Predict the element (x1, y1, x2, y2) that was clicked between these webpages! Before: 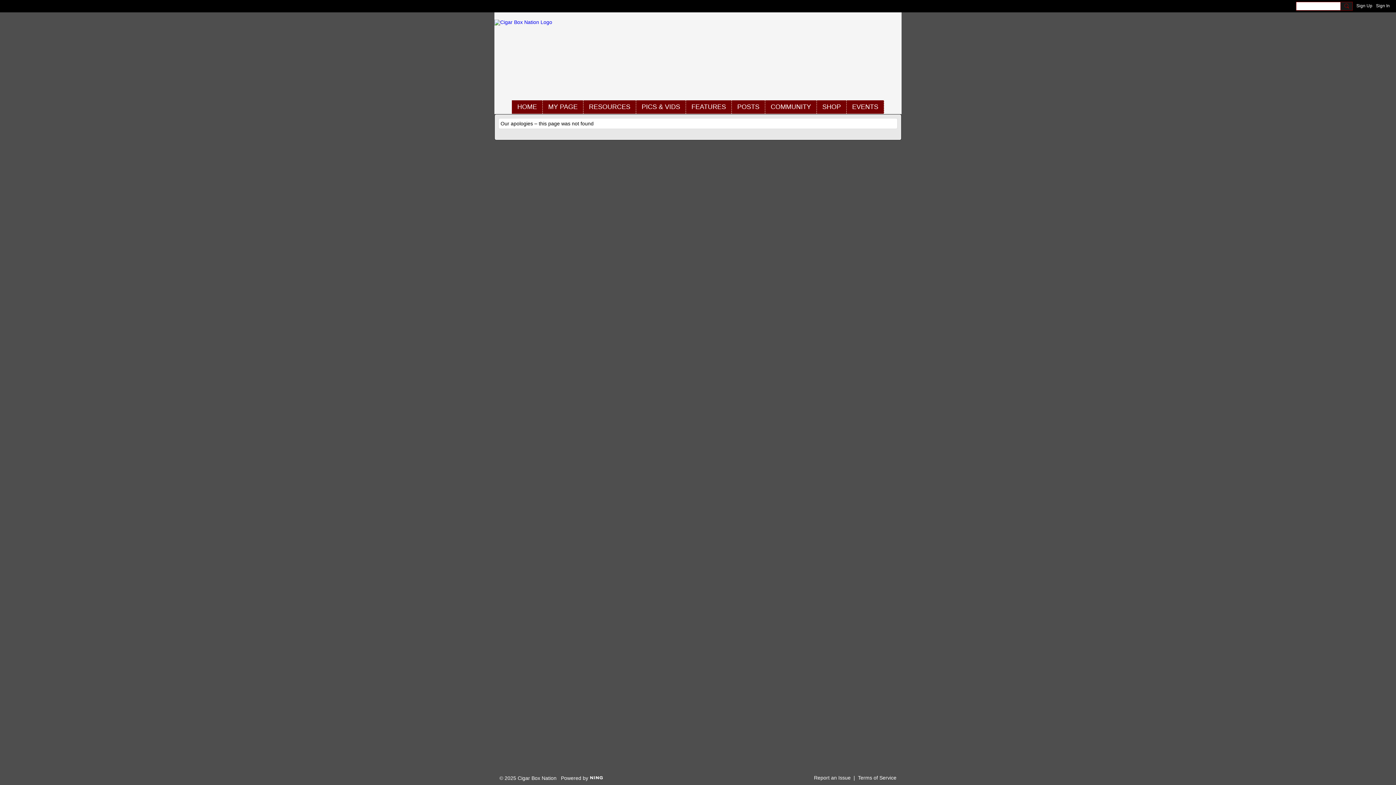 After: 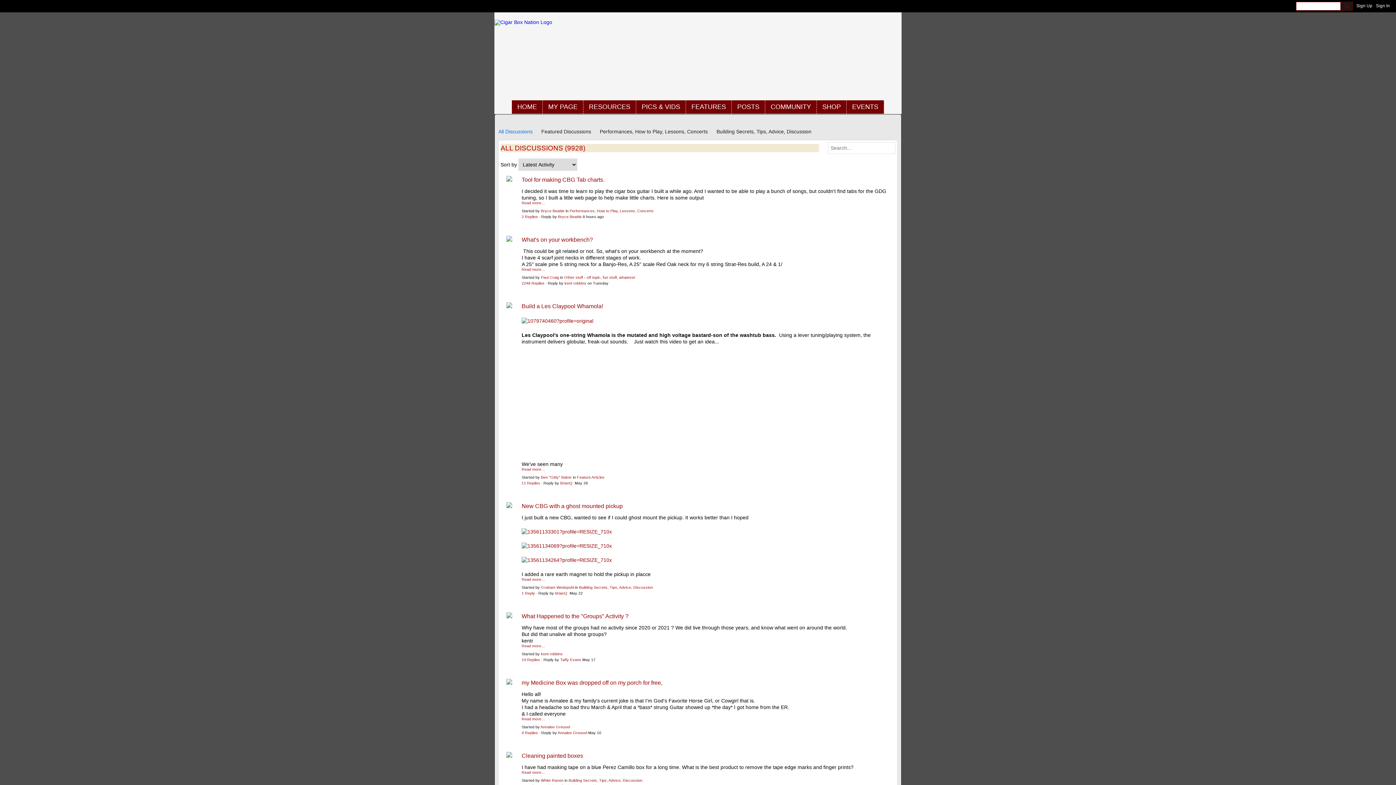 Action: label: POSTS bbox: (732, 100, 765, 113)